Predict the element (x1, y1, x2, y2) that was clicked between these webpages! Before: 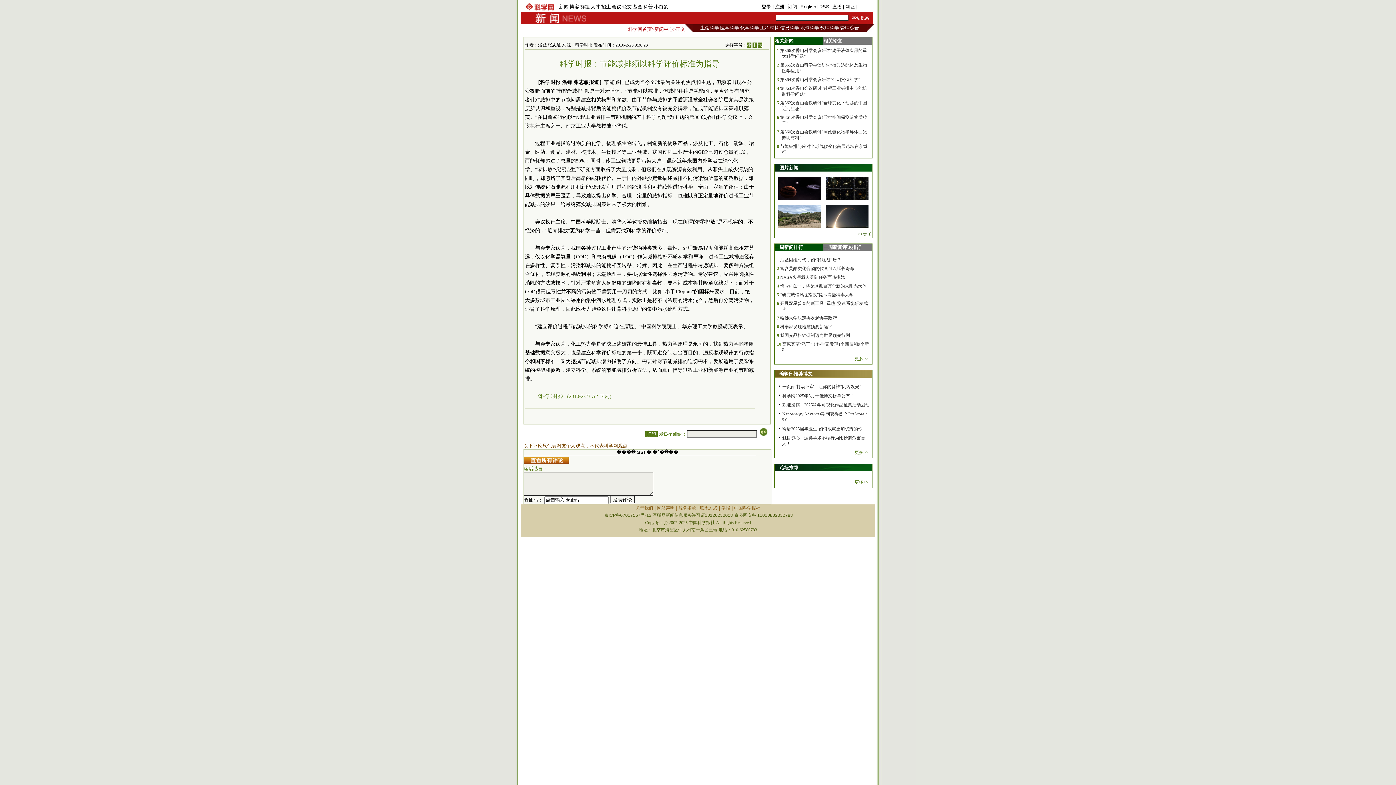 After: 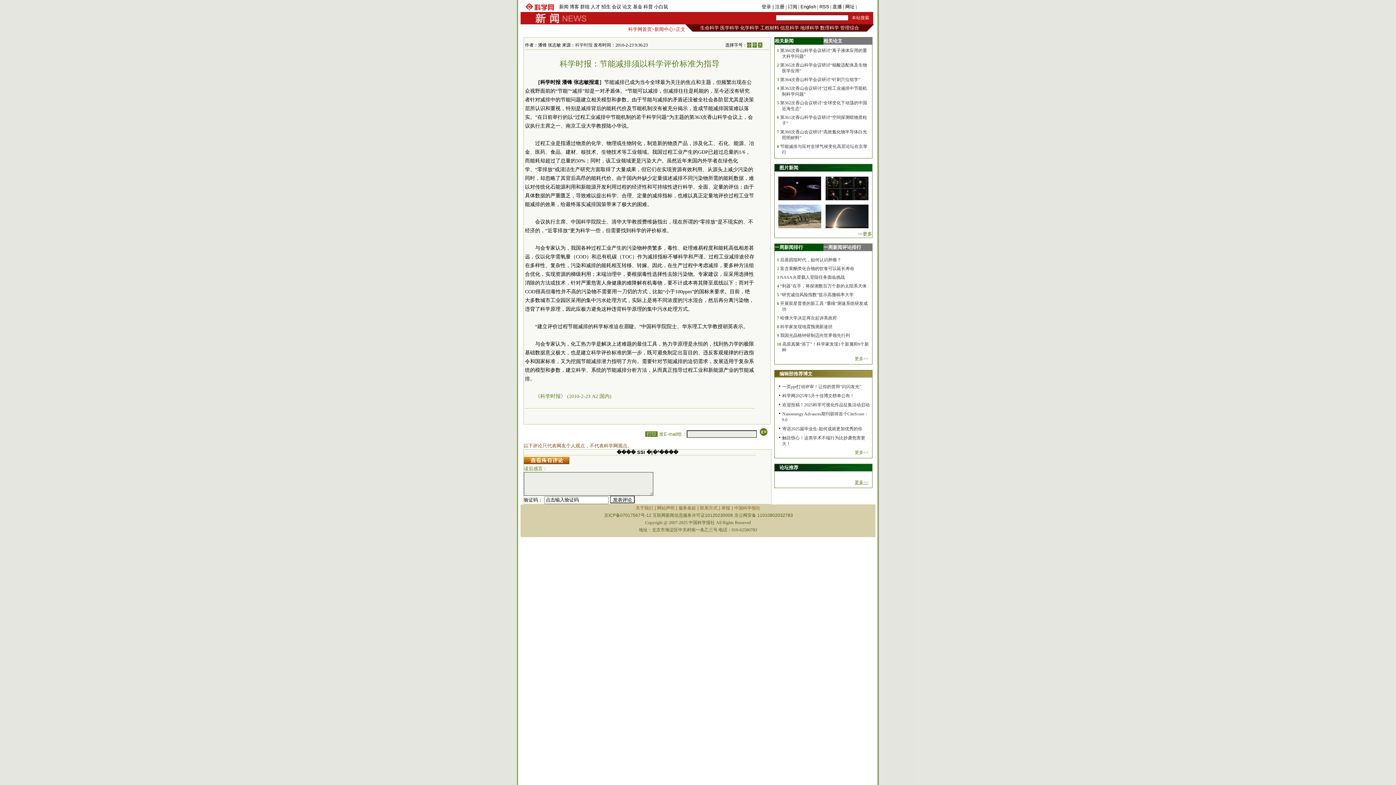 Action: bbox: (854, 480, 868, 485) label: 更多>>